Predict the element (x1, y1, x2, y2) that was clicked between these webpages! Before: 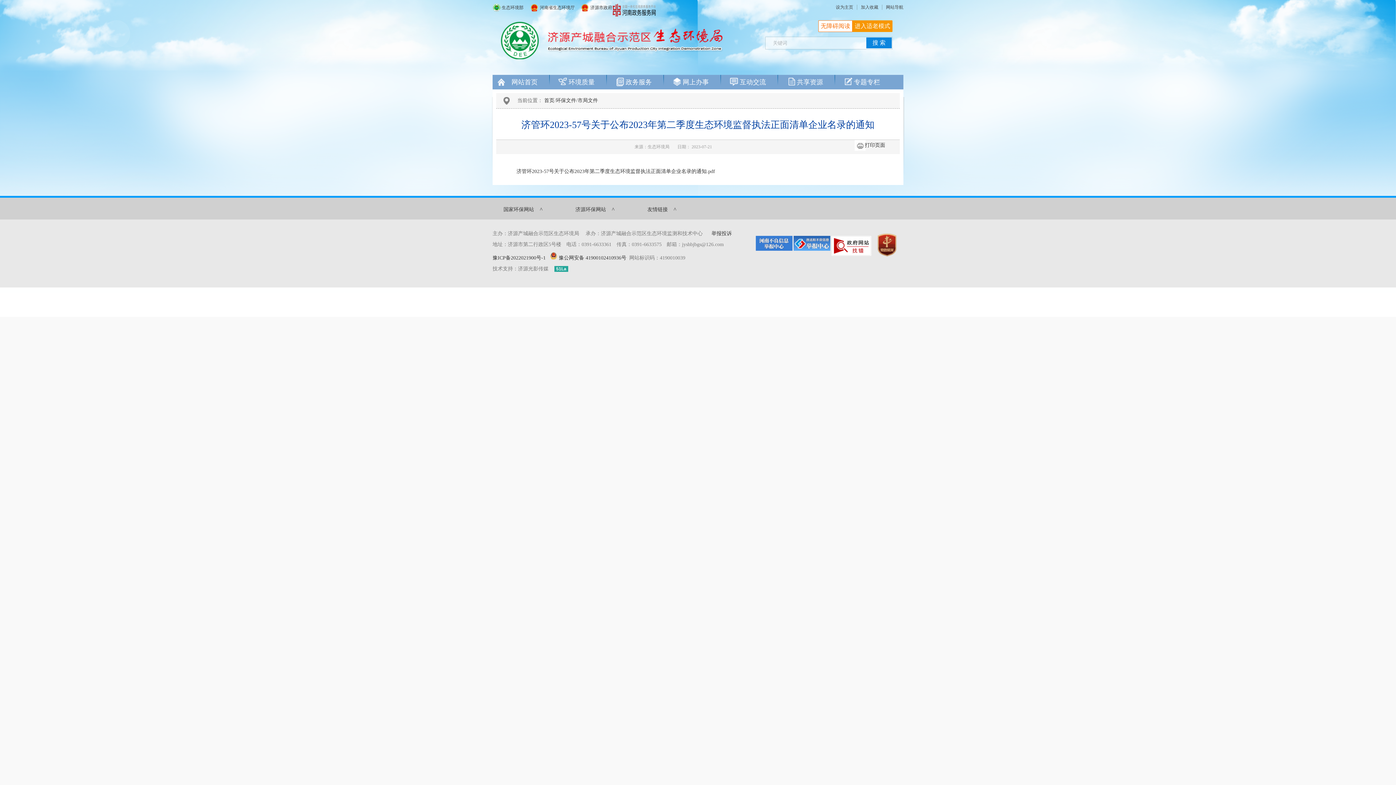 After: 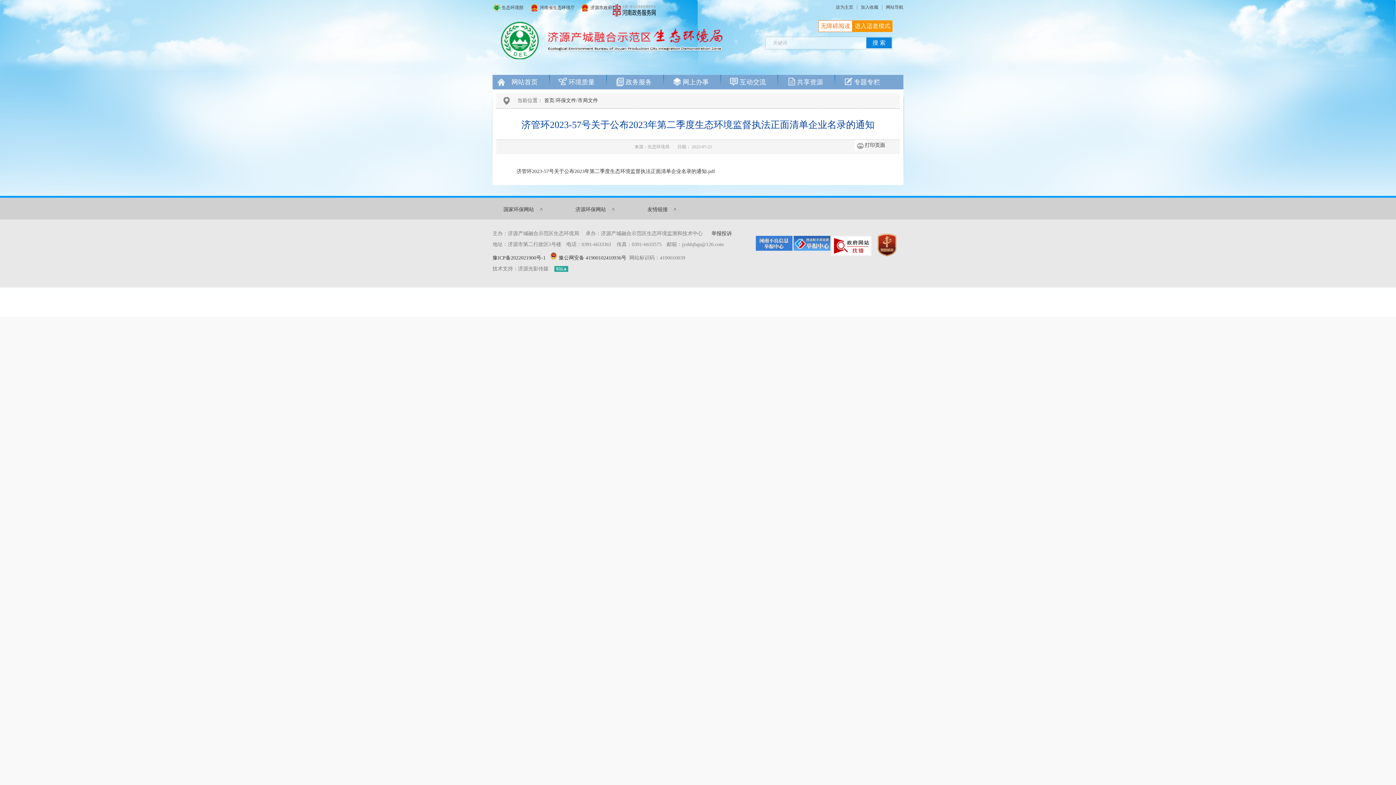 Action: label: 网站导航 bbox: (882, 4, 903, 9)